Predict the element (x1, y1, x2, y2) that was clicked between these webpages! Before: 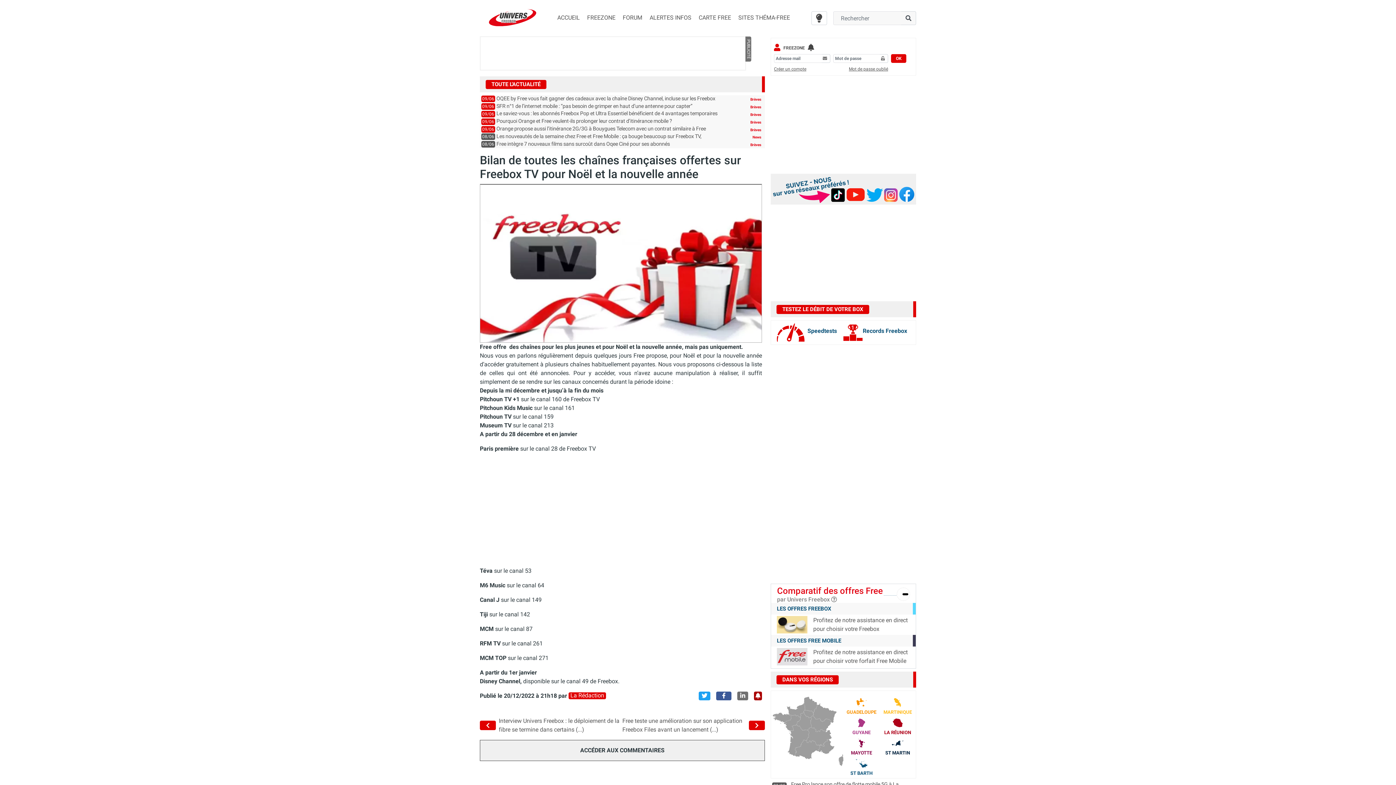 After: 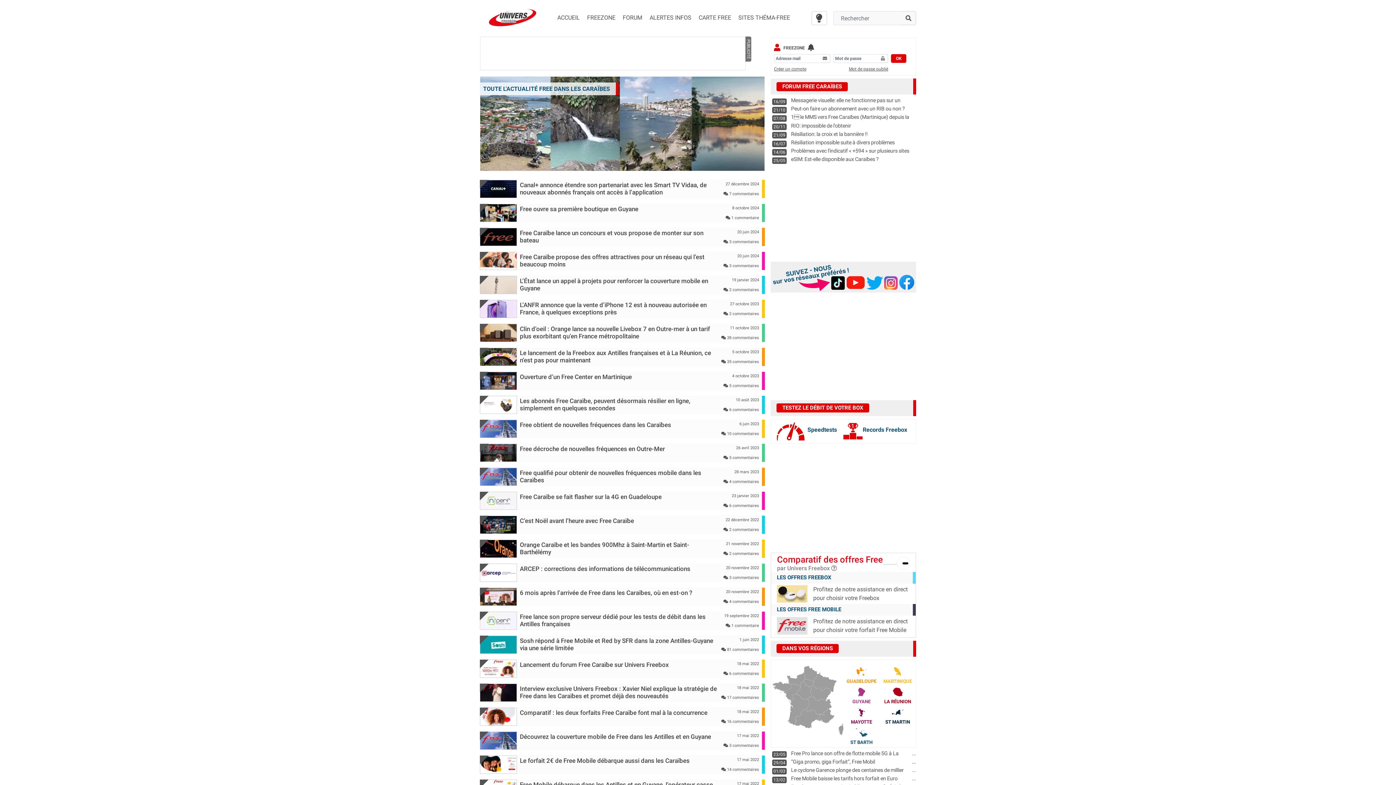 Action: label: MARTINIQUE bbox: (883, 698, 912, 716)